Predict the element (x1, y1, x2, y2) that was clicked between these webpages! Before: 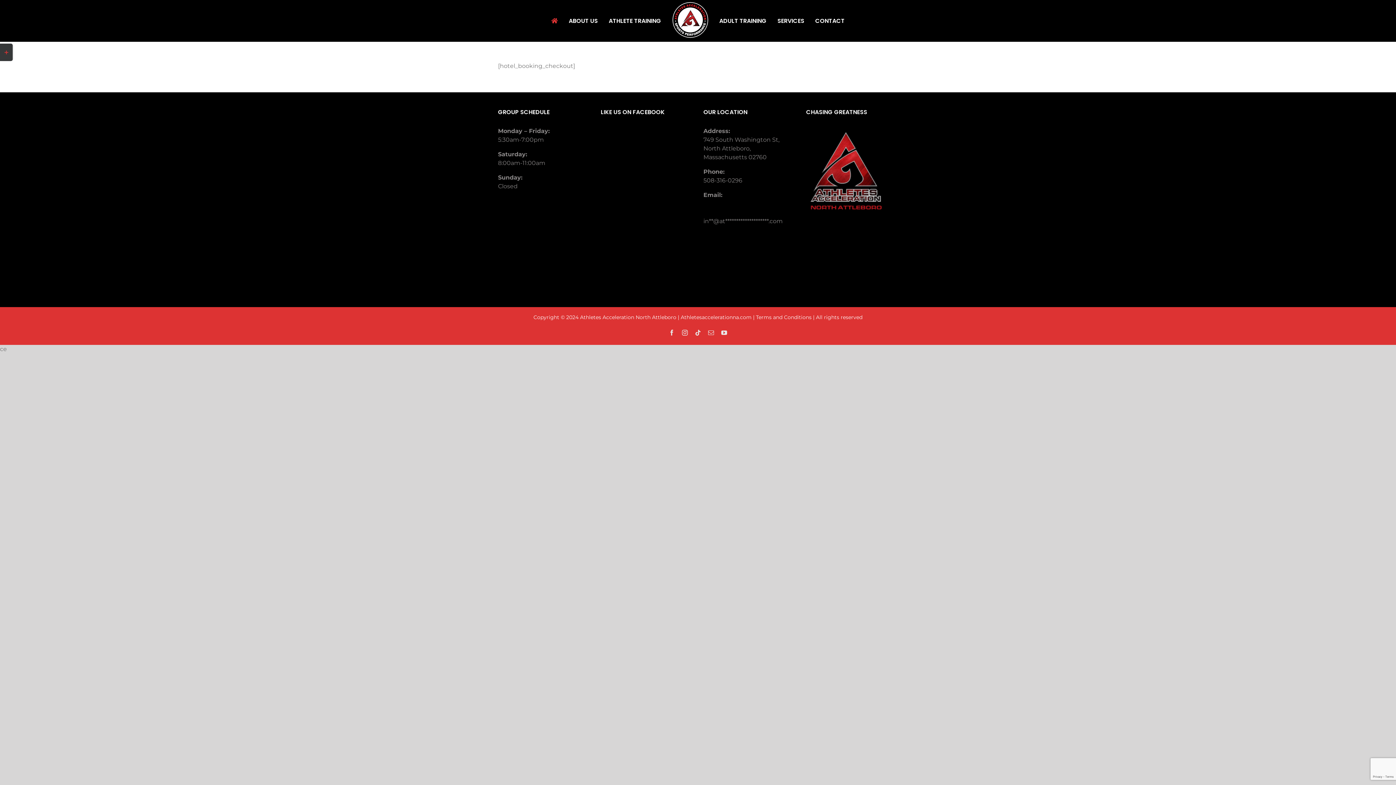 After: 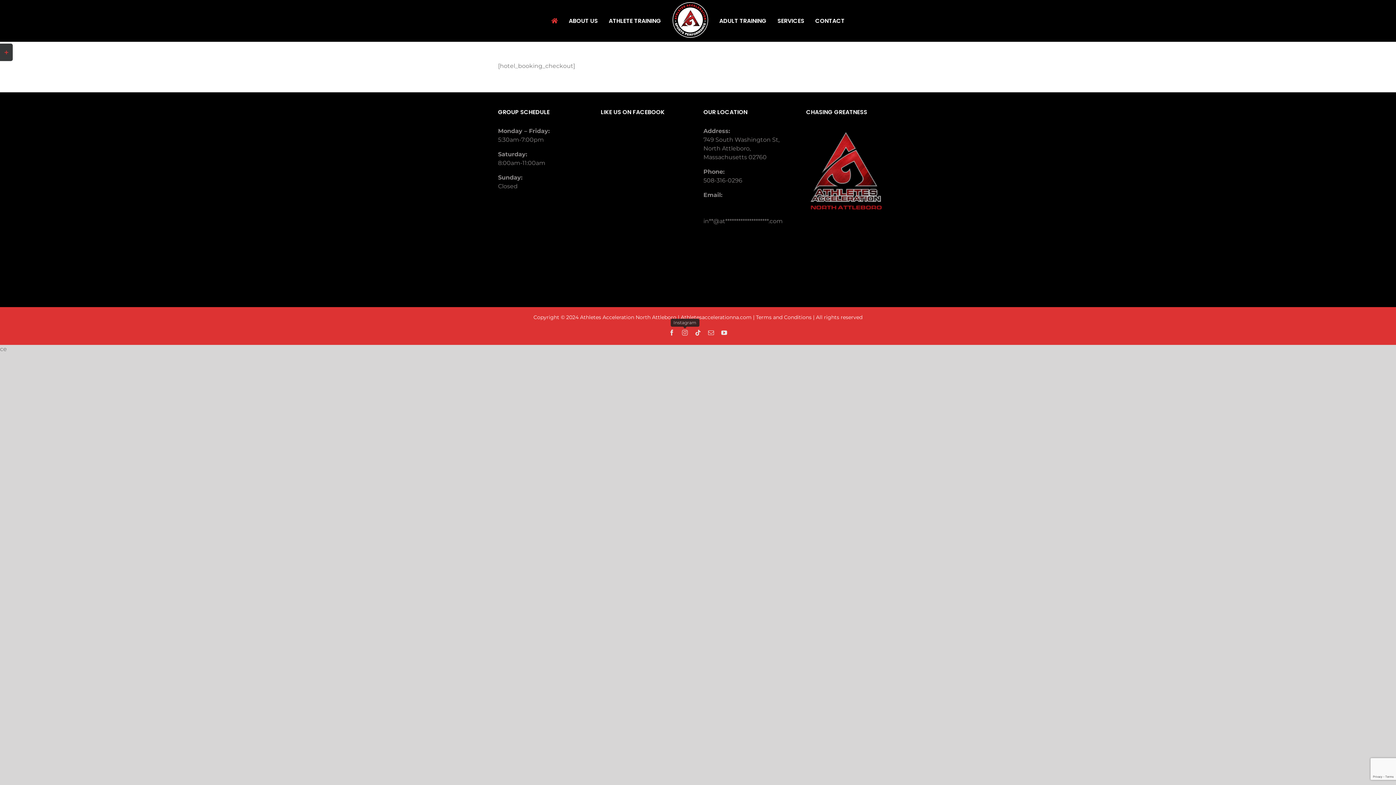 Action: label: Instagram bbox: (682, 329, 688, 335)